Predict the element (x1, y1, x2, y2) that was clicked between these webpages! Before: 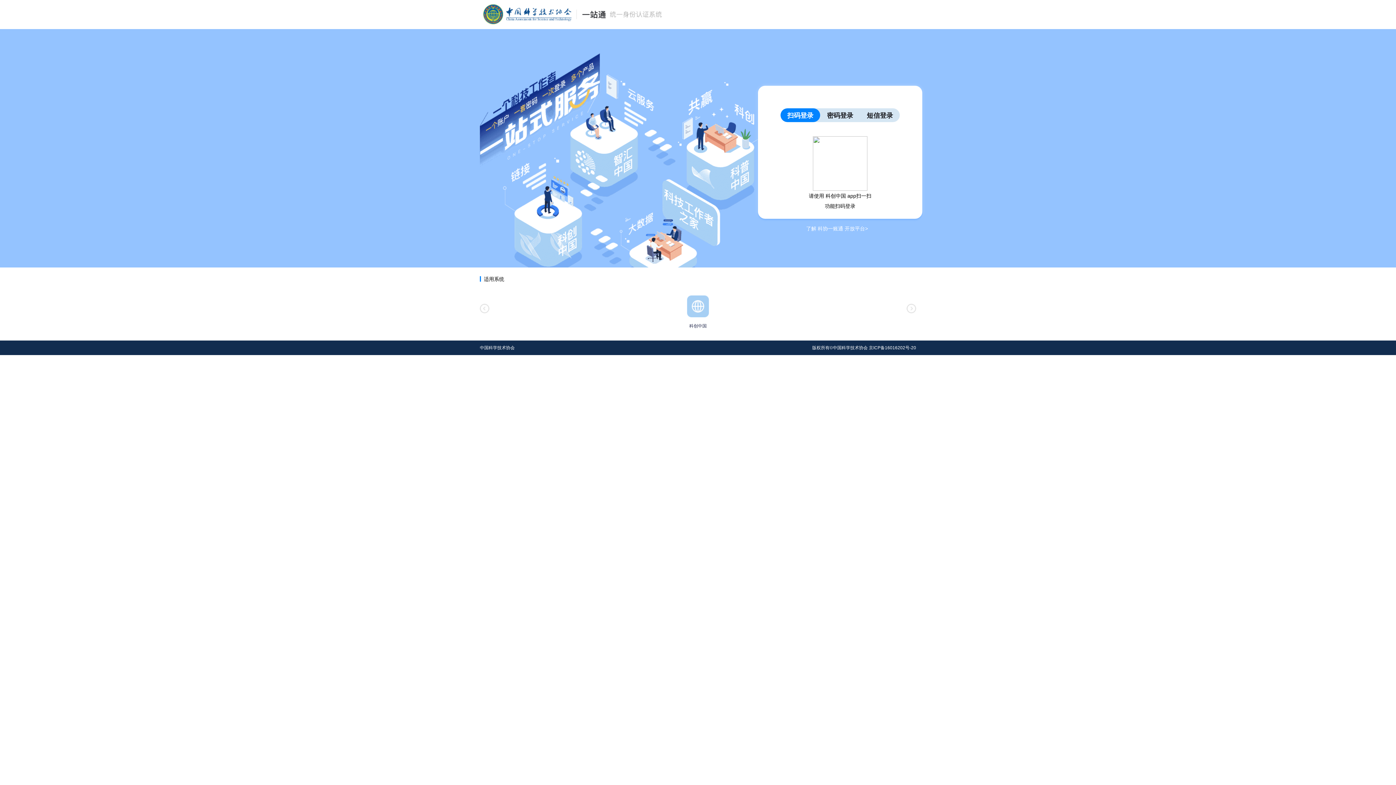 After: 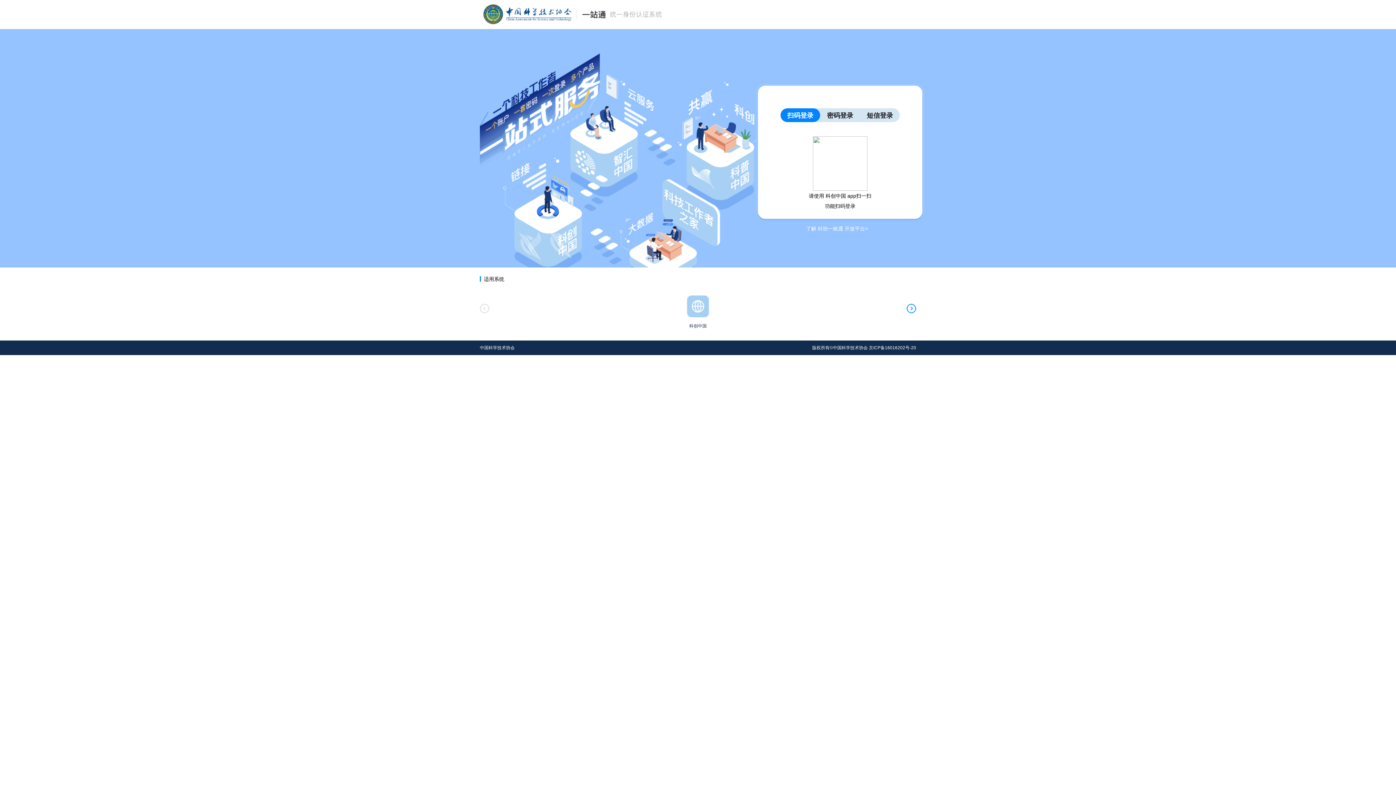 Action: bbox: (906, 304, 916, 313)